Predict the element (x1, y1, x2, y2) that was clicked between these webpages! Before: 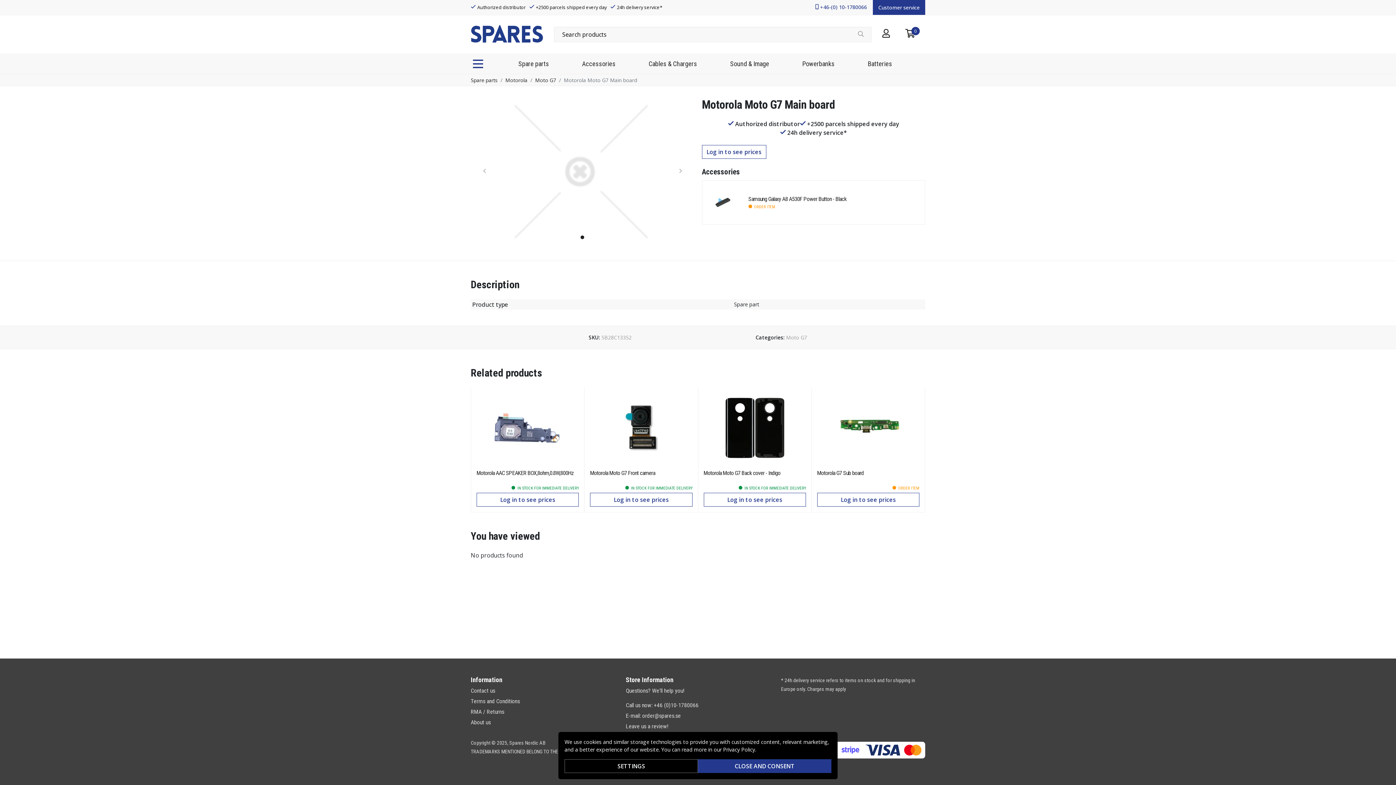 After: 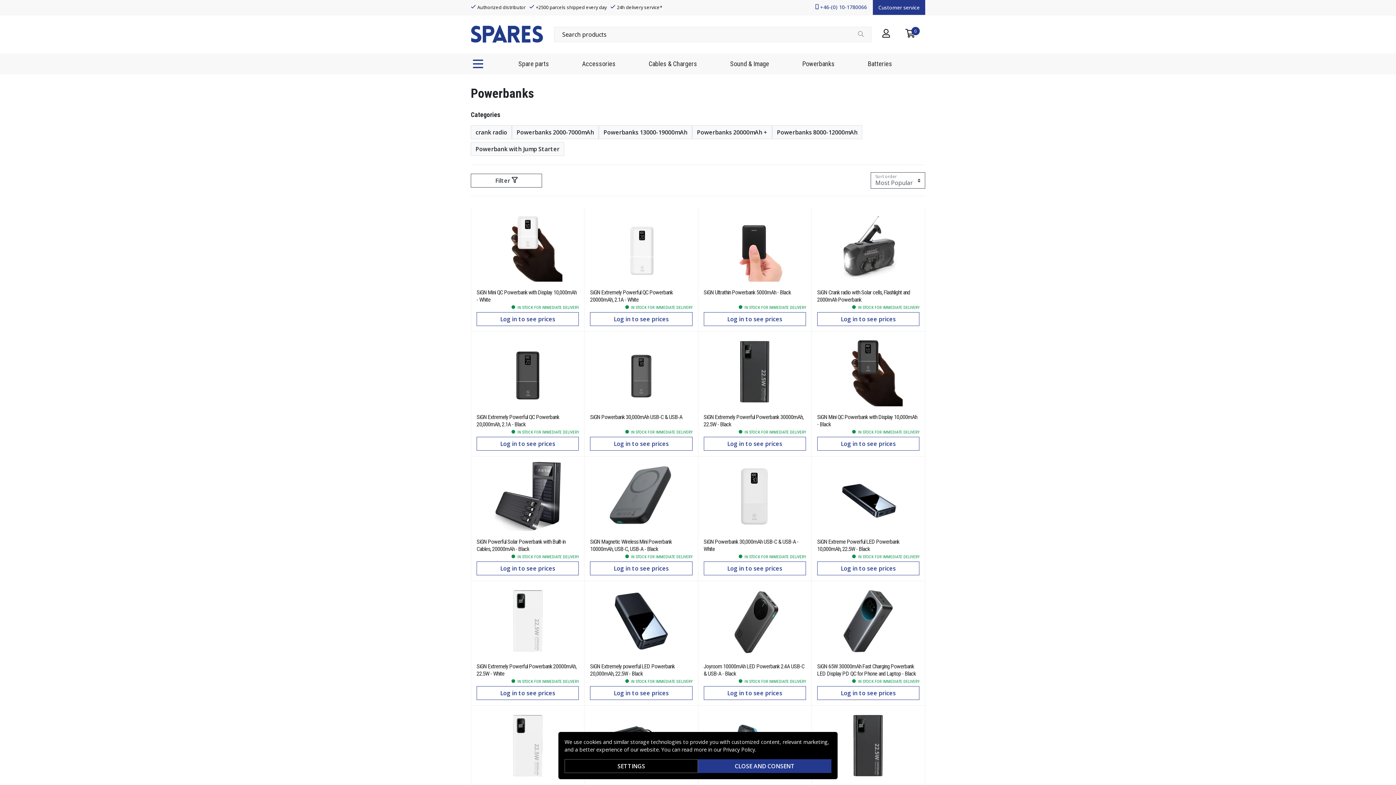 Action: label: Powerbanks bbox: (802, 58, 834, 68)